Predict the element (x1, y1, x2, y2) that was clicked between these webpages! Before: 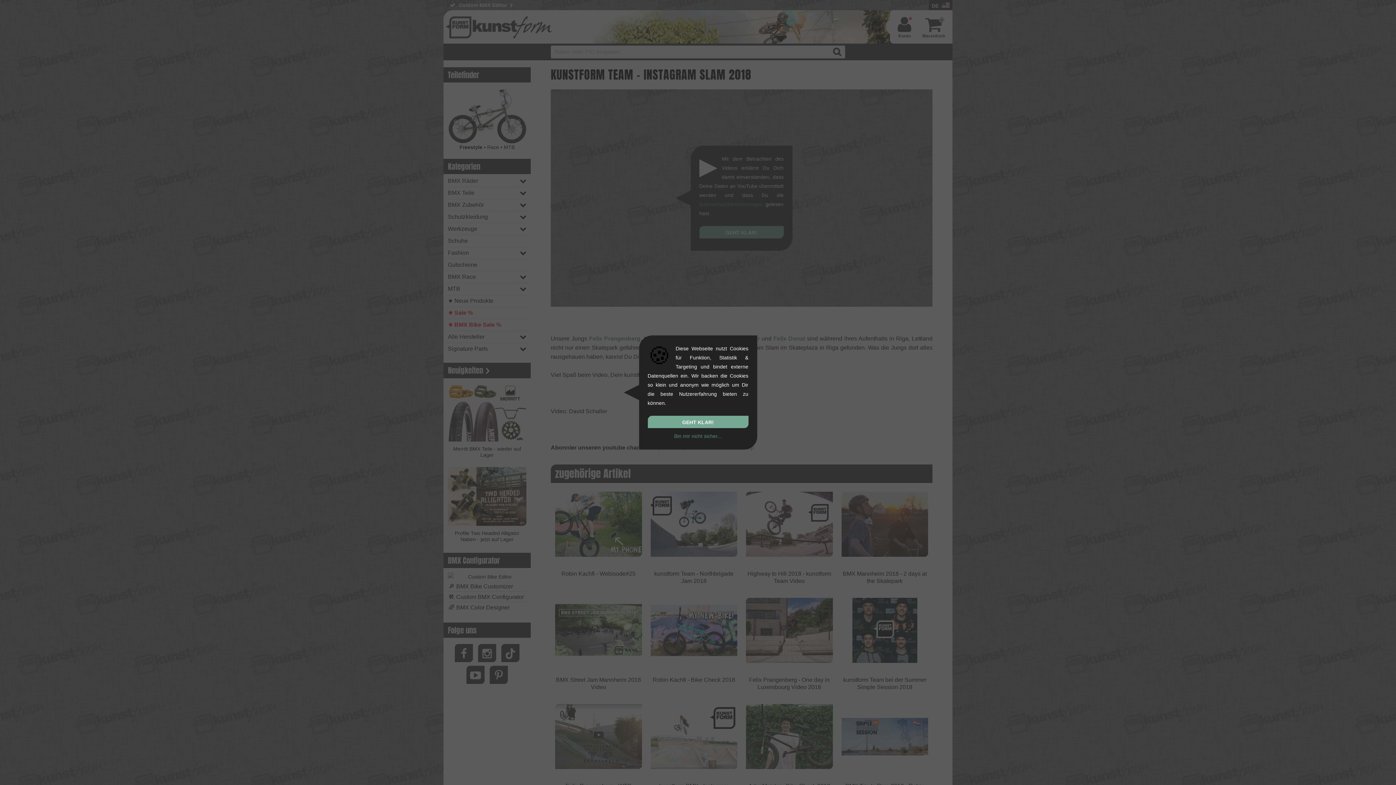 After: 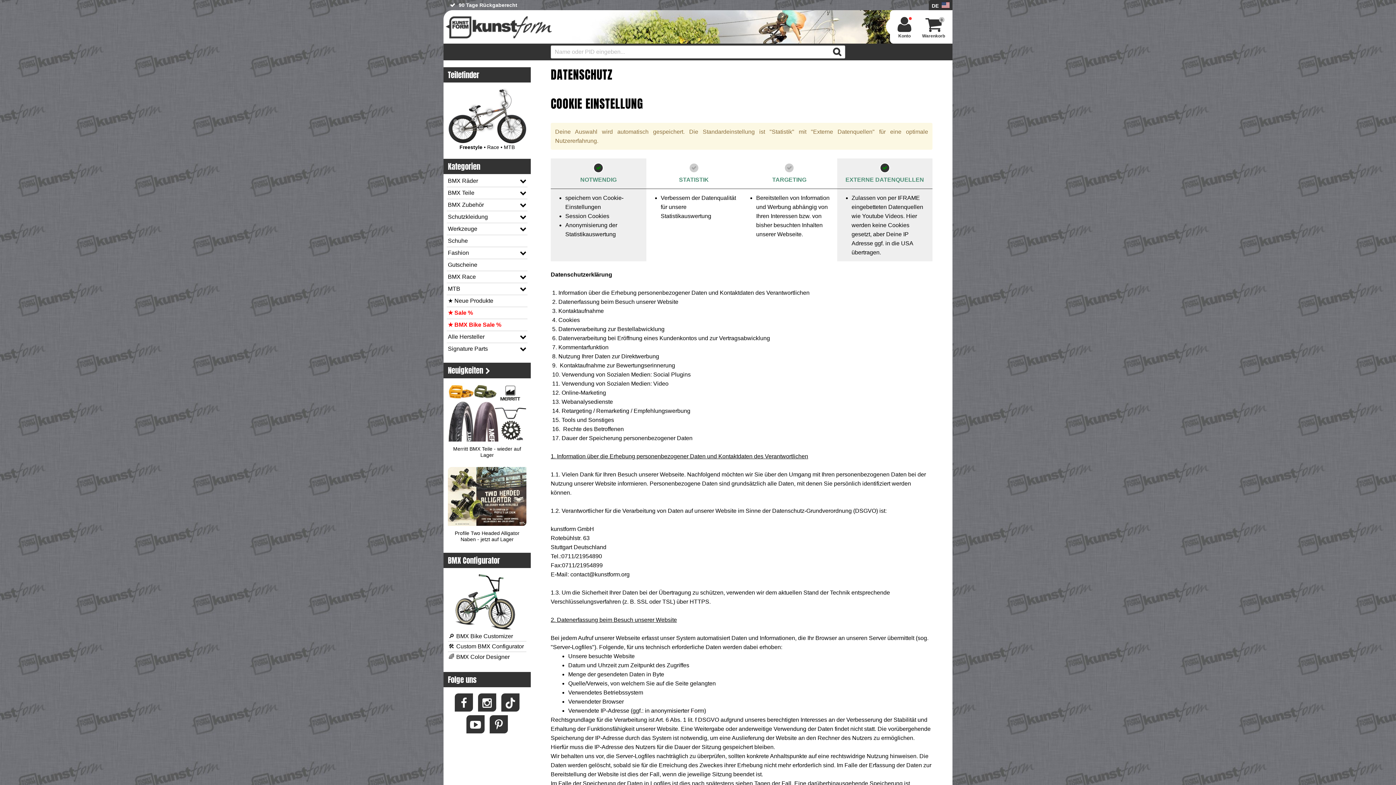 Action: bbox: (674, 433, 722, 439) label: Bin mir nicht sicher...